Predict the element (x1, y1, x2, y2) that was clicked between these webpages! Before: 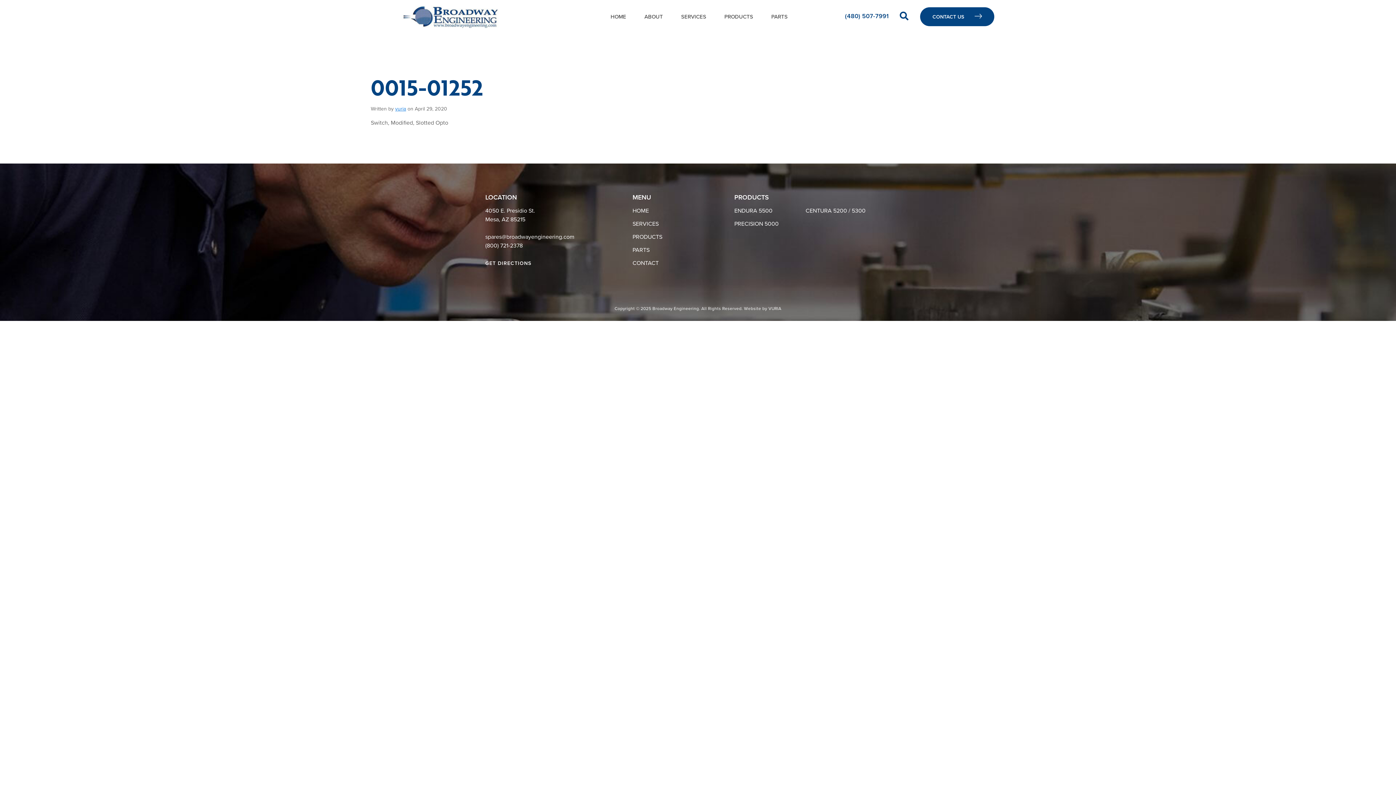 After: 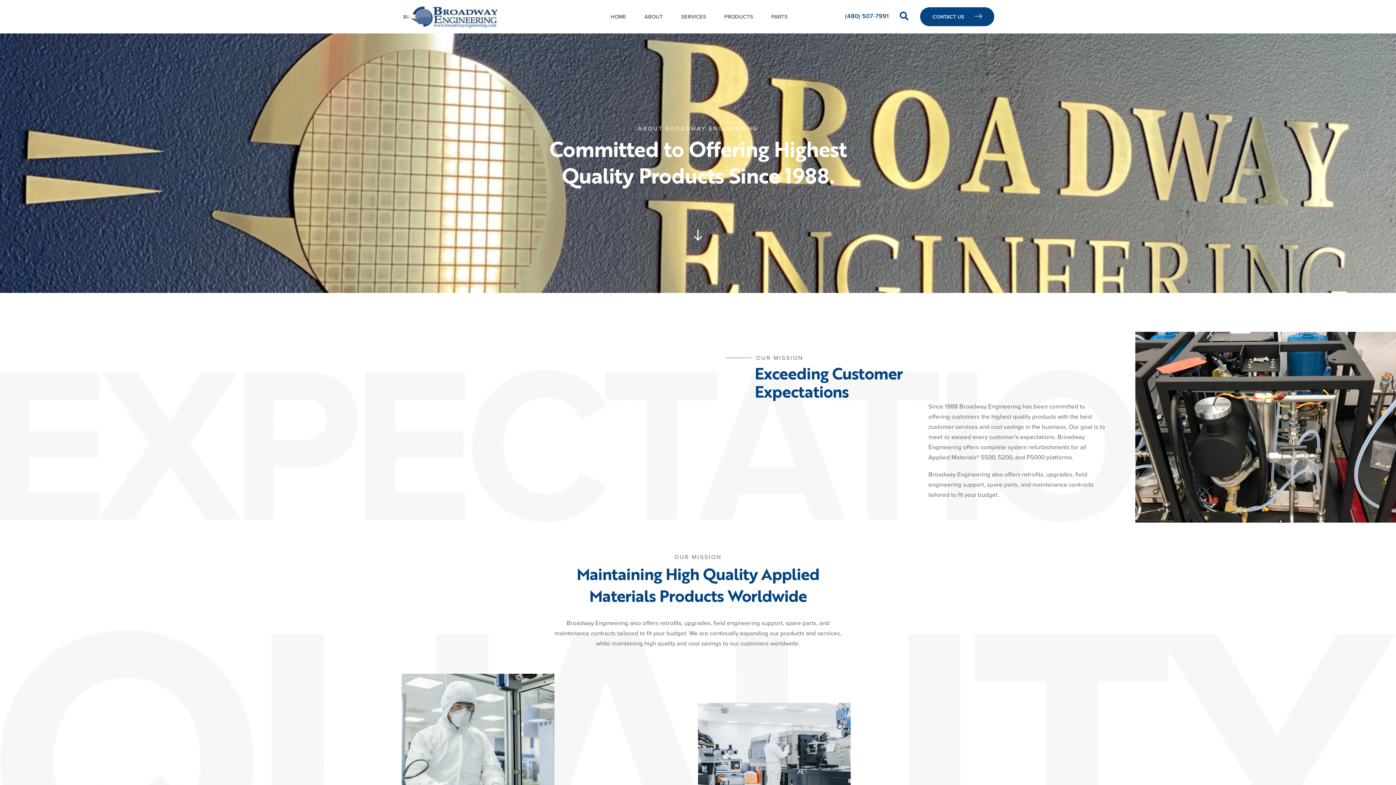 Action: label: ABOUT bbox: (635, 9, 672, 24)